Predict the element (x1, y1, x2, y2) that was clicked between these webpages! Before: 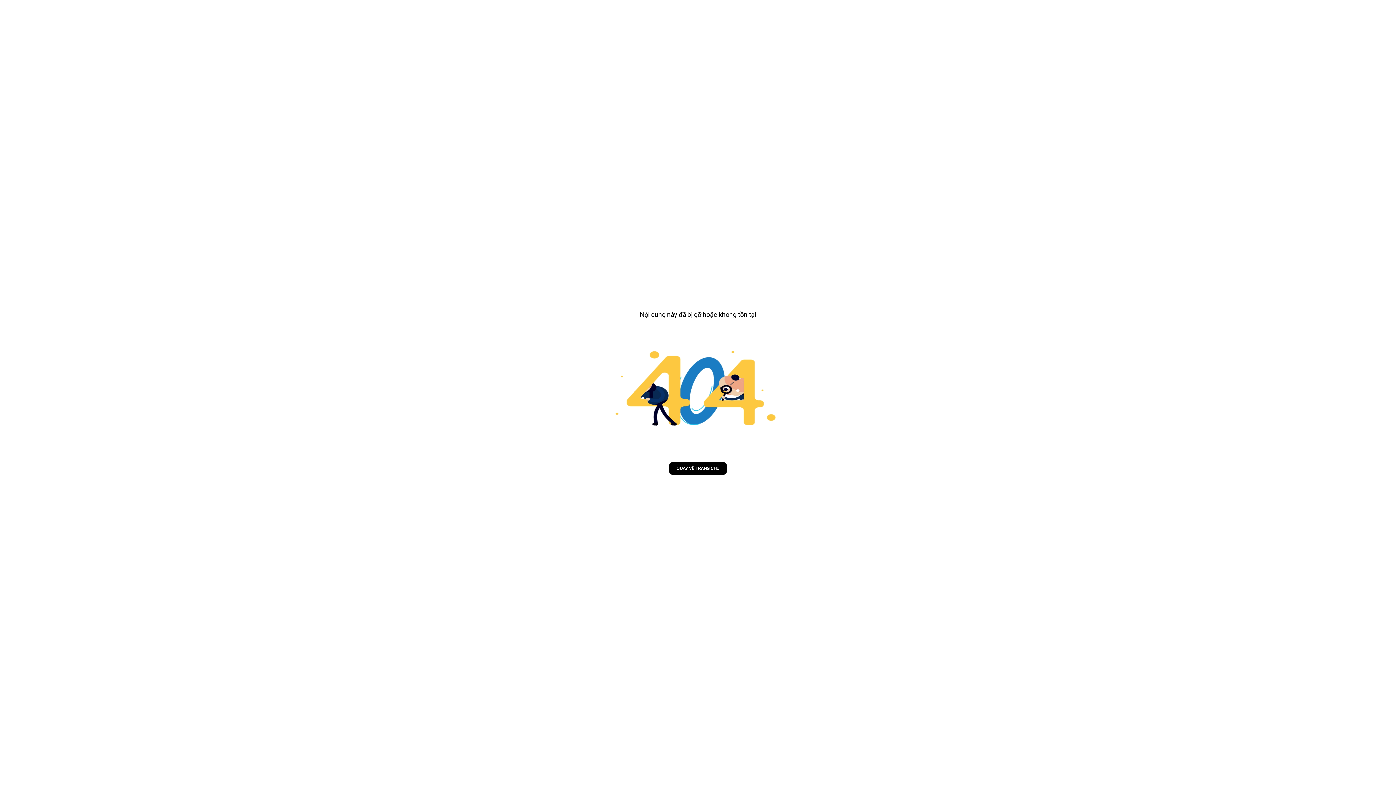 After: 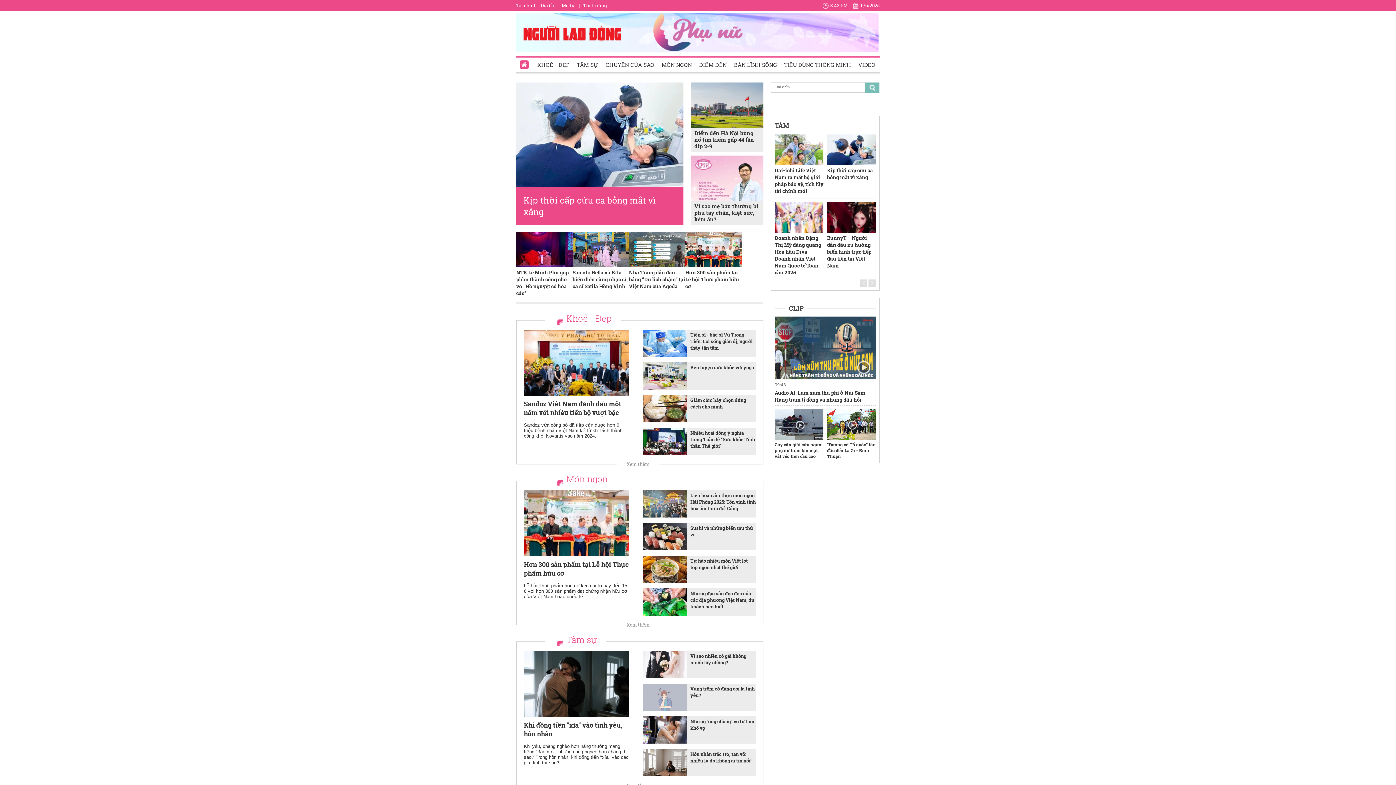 Action: bbox: (669, 462, 726, 474) label: QUAY VỀ TRANG CHỦ